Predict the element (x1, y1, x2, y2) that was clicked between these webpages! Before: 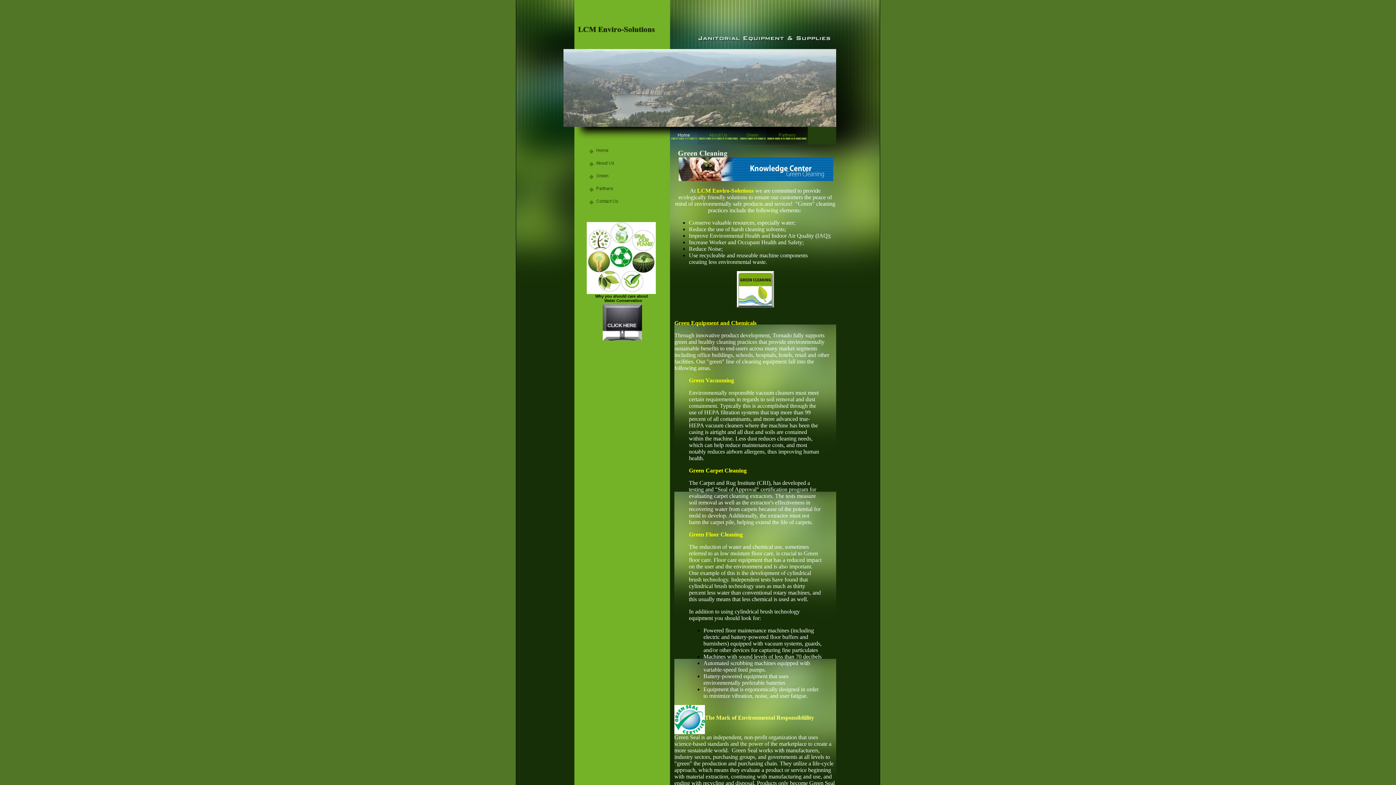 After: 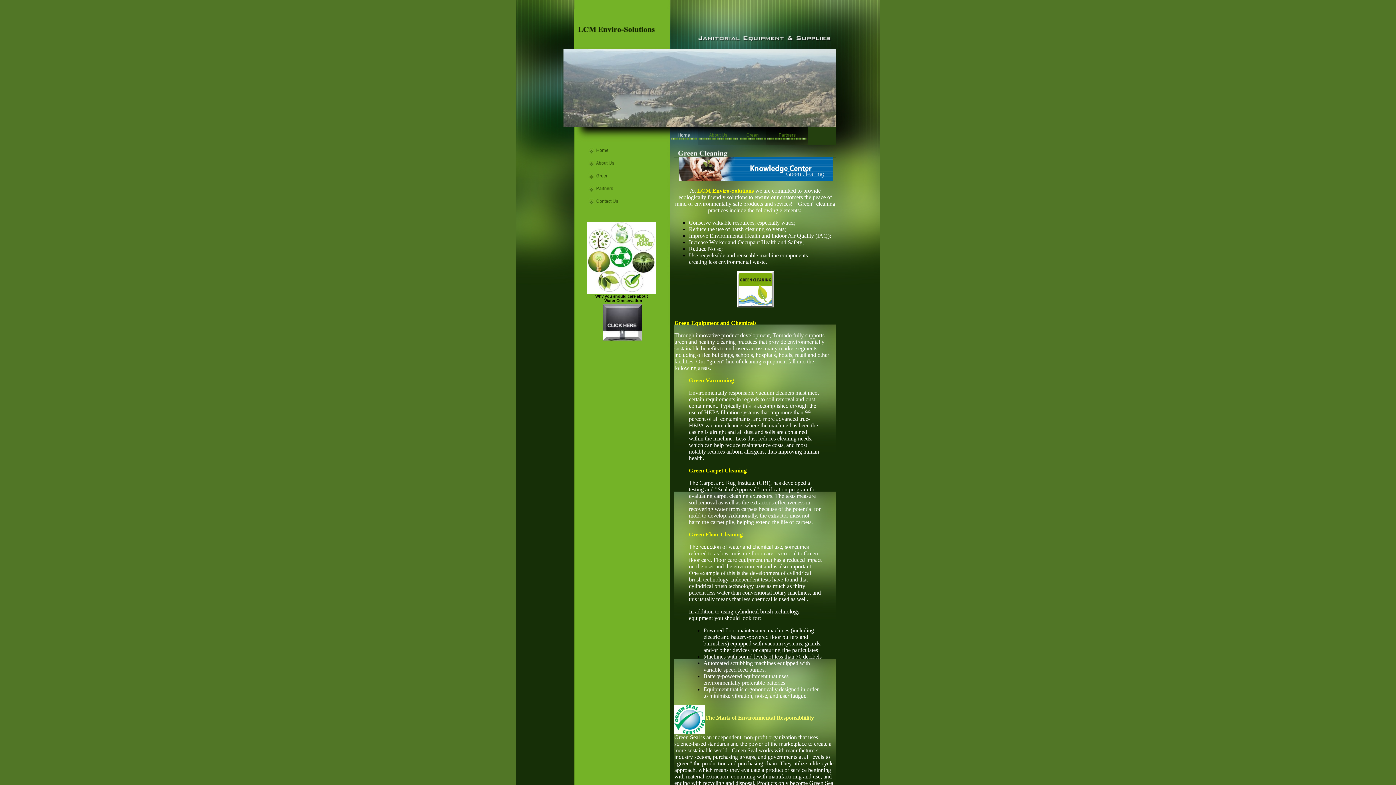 Action: bbox: (601, 318, 643, 323)